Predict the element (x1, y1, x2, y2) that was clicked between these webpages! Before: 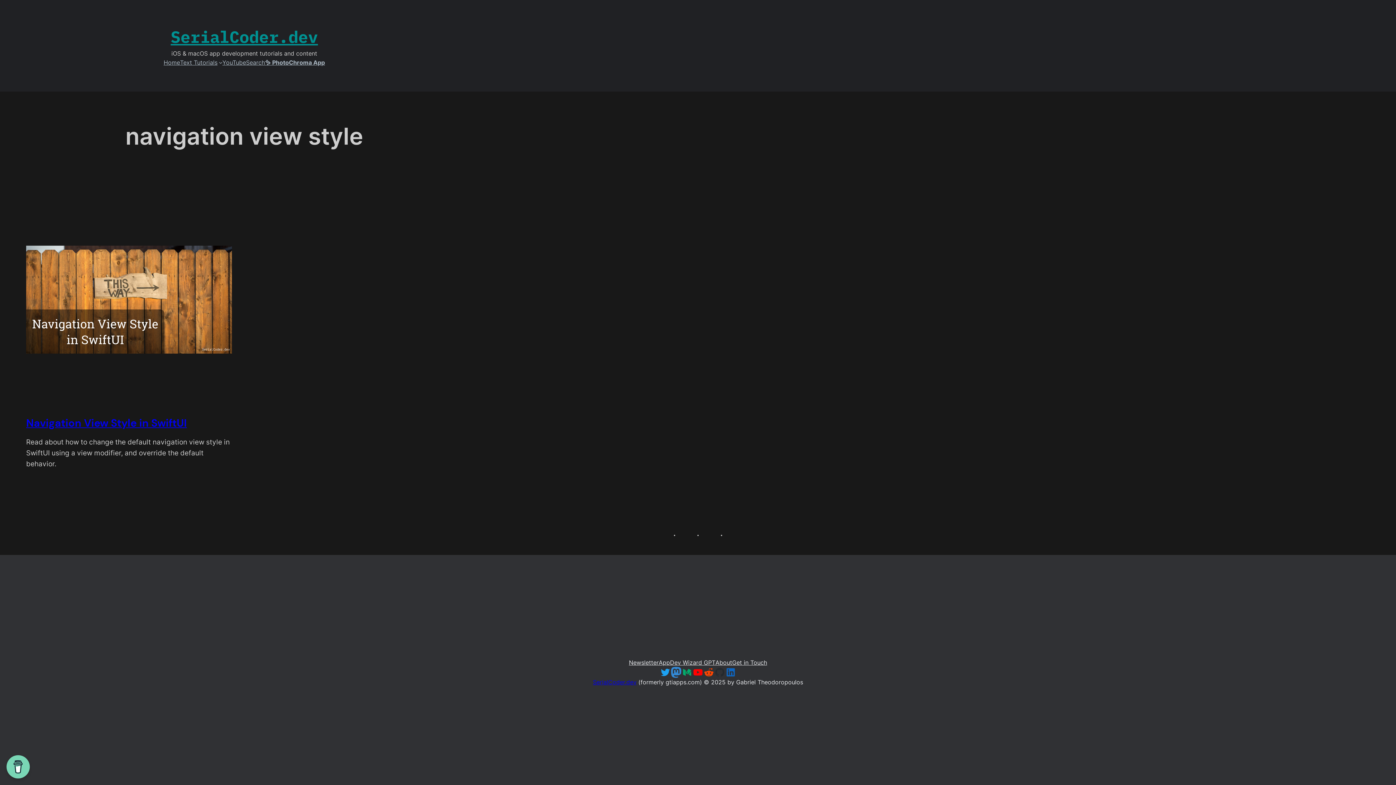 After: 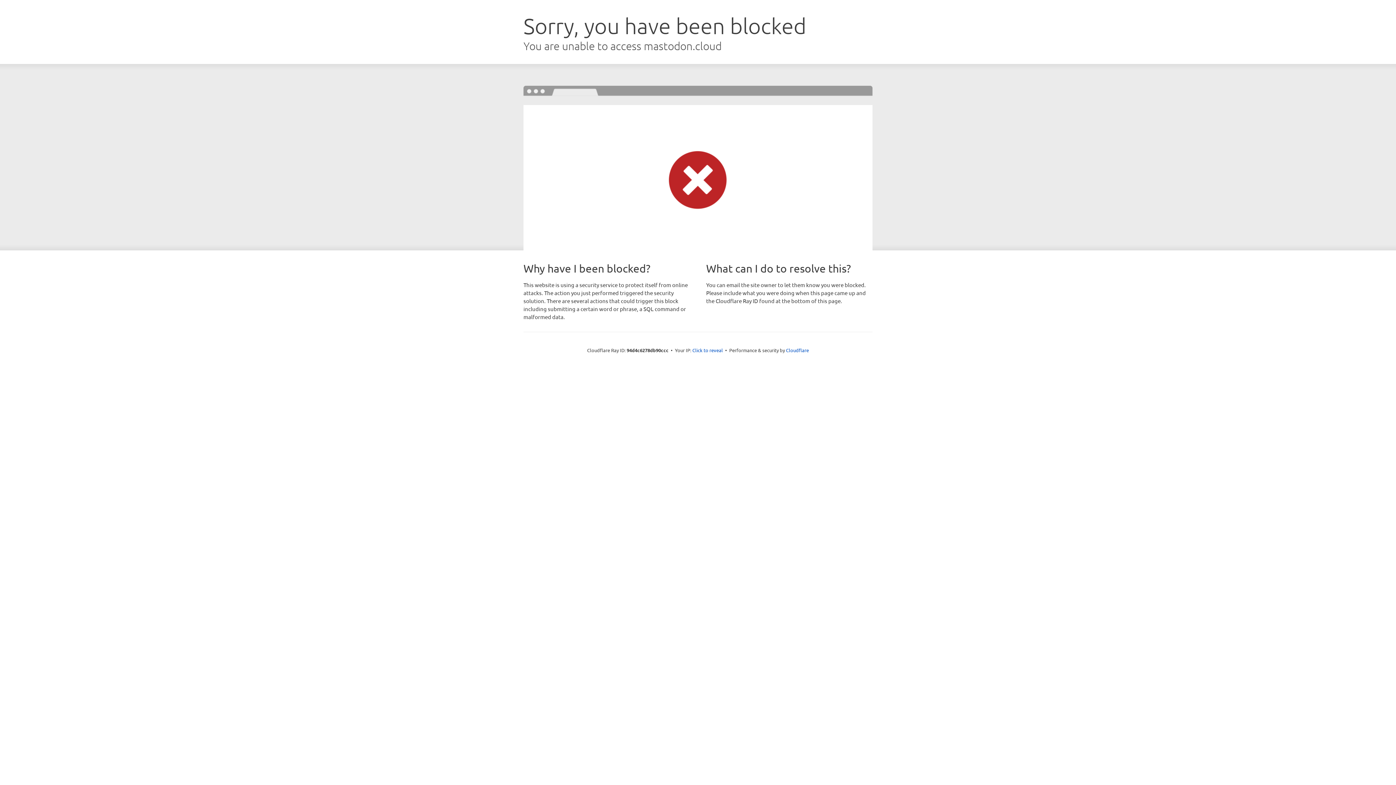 Action: label: Mastodon bbox: (670, 667, 681, 678)